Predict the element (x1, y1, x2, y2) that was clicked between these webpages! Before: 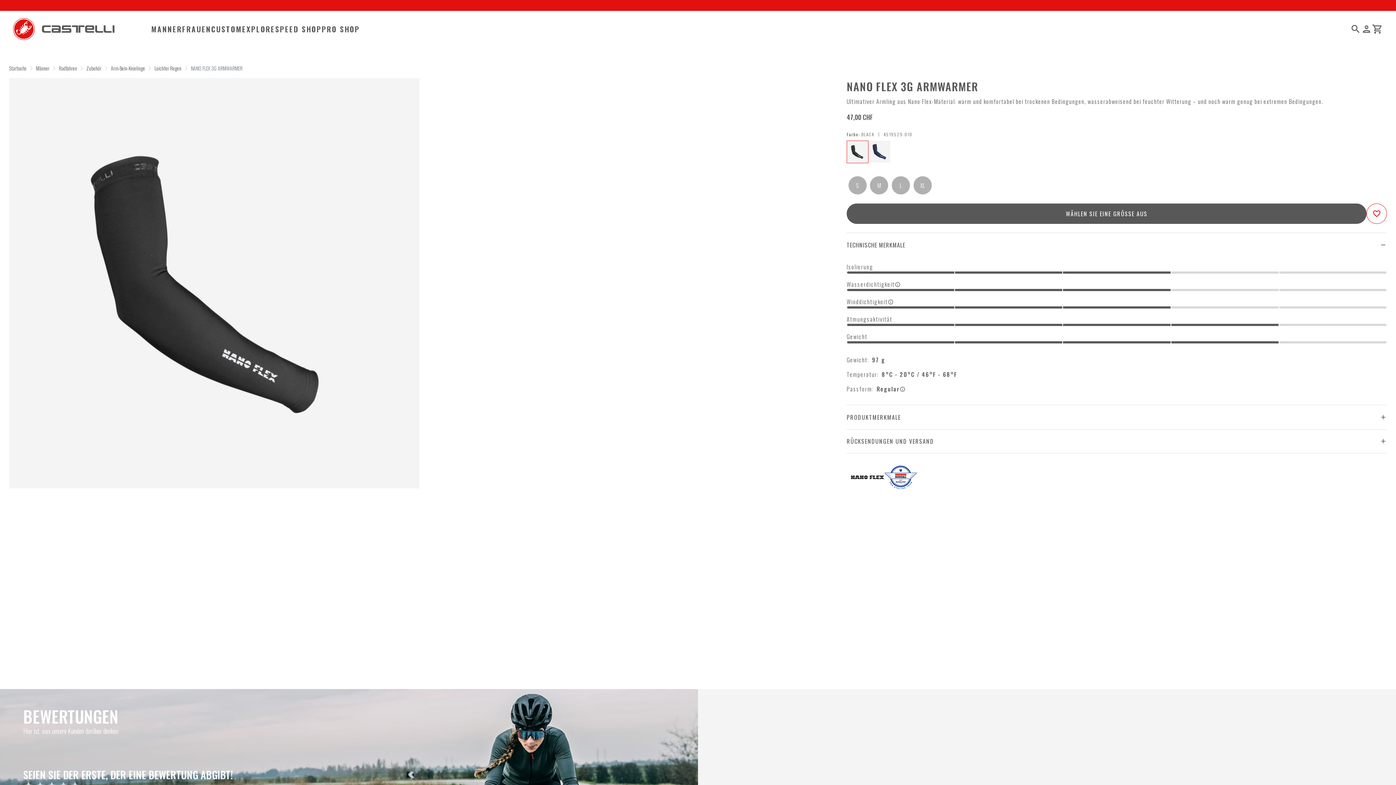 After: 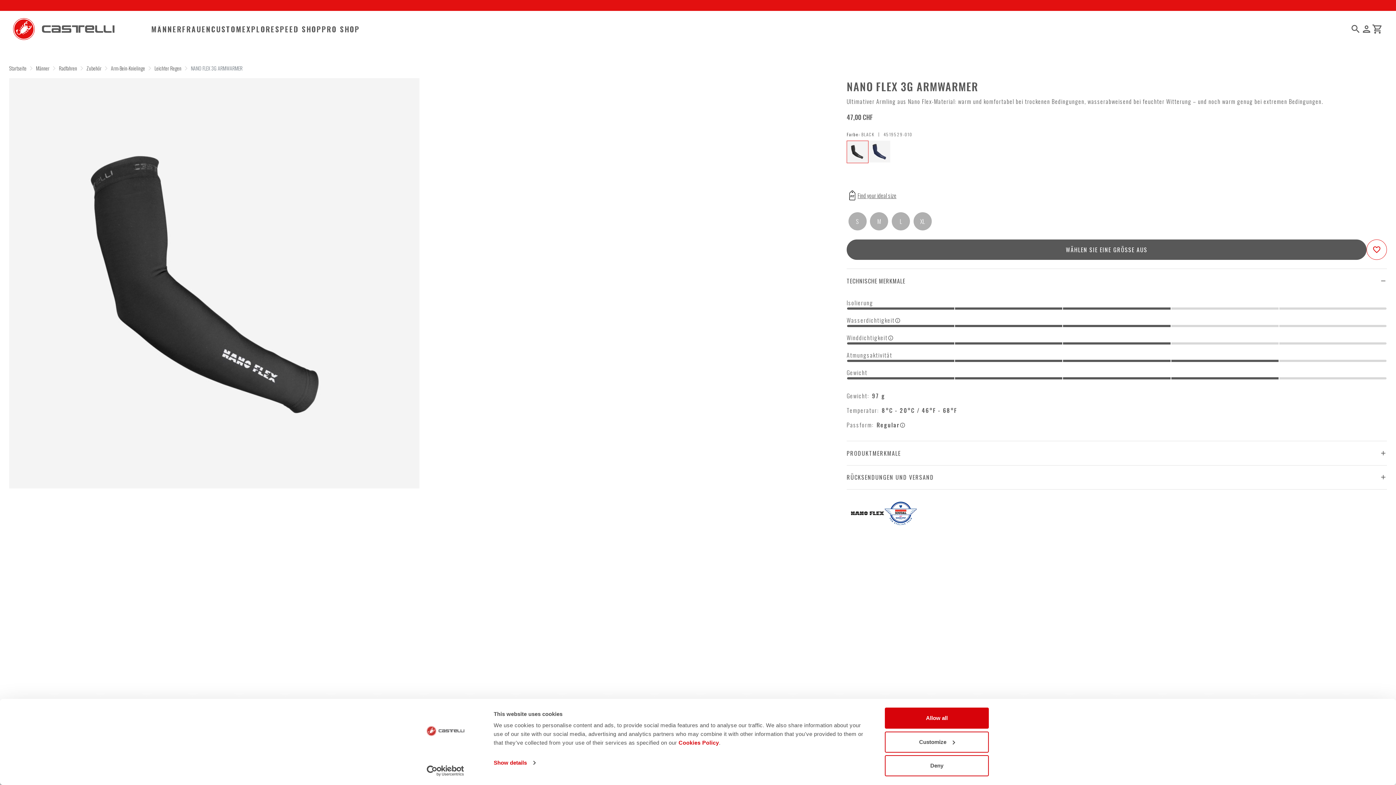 Action: bbox: (264, 25, 306, 32) label: EXPLORE